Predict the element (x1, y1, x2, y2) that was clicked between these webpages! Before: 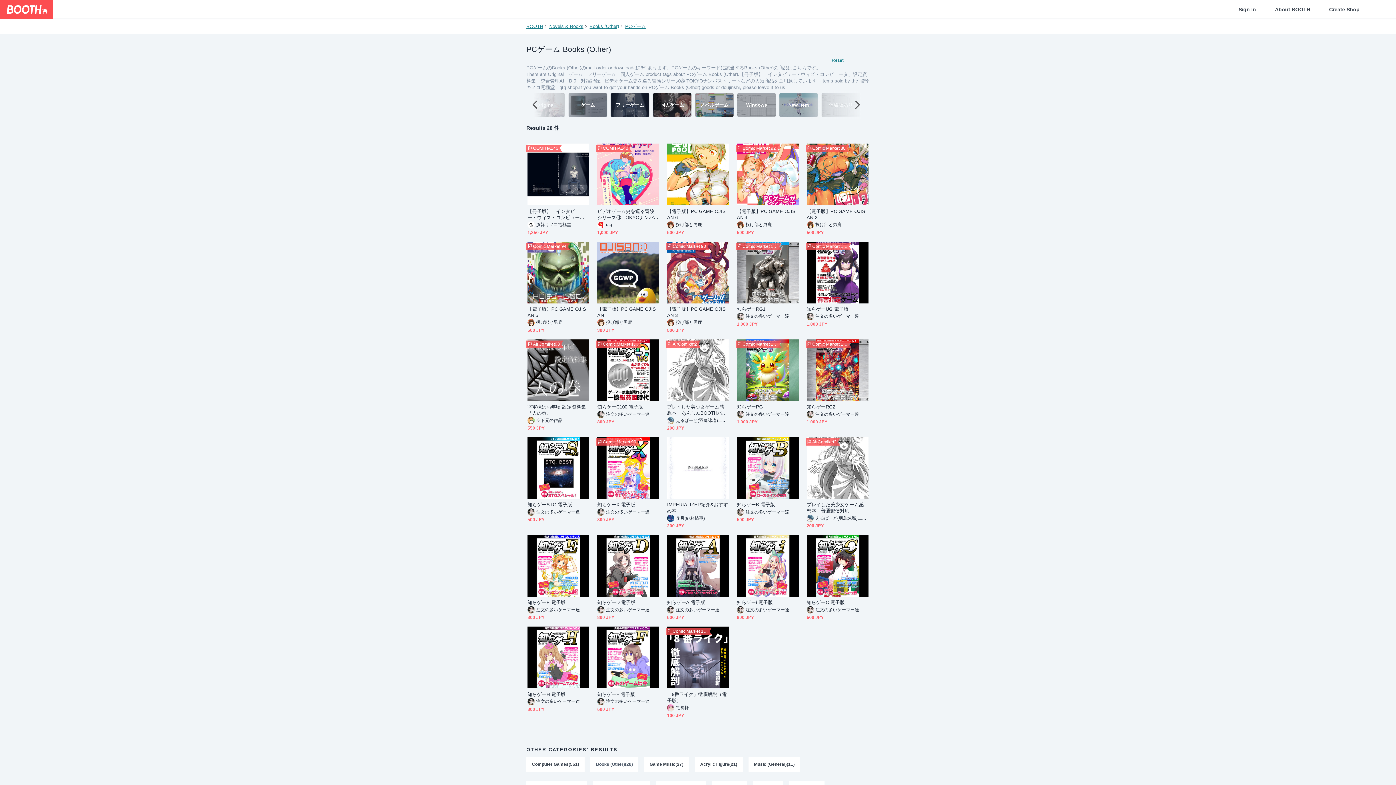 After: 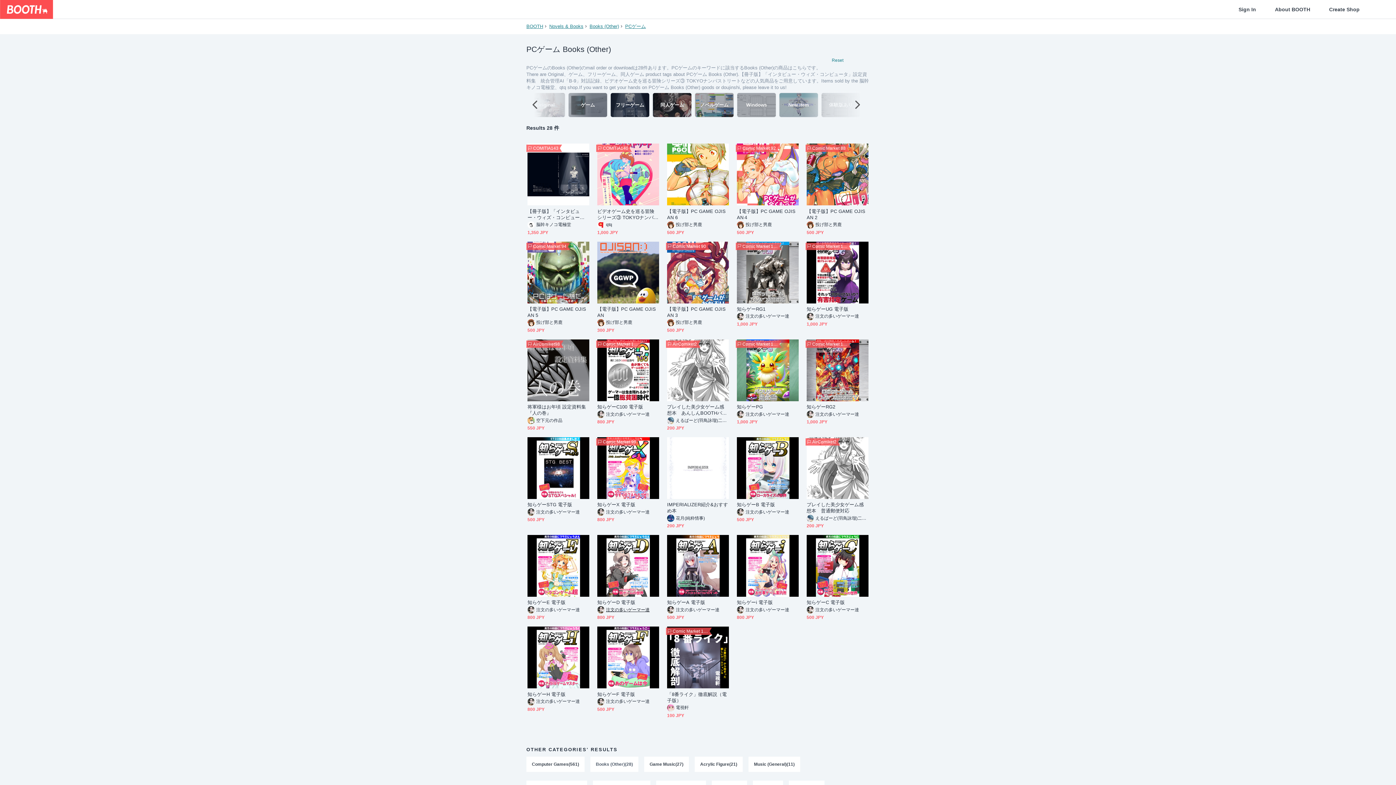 Action: bbox: (597, 606, 659, 613) label: 注文の多いゲーマー達